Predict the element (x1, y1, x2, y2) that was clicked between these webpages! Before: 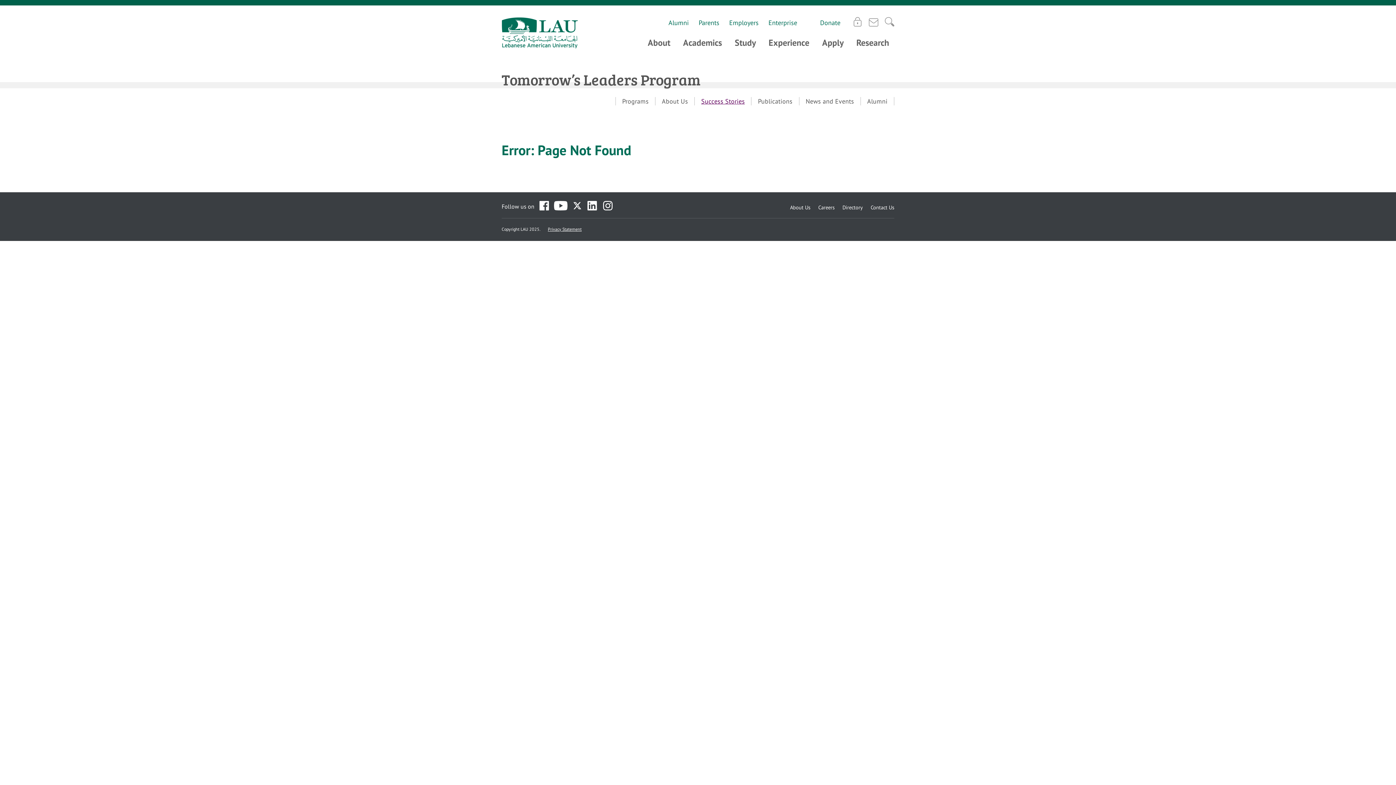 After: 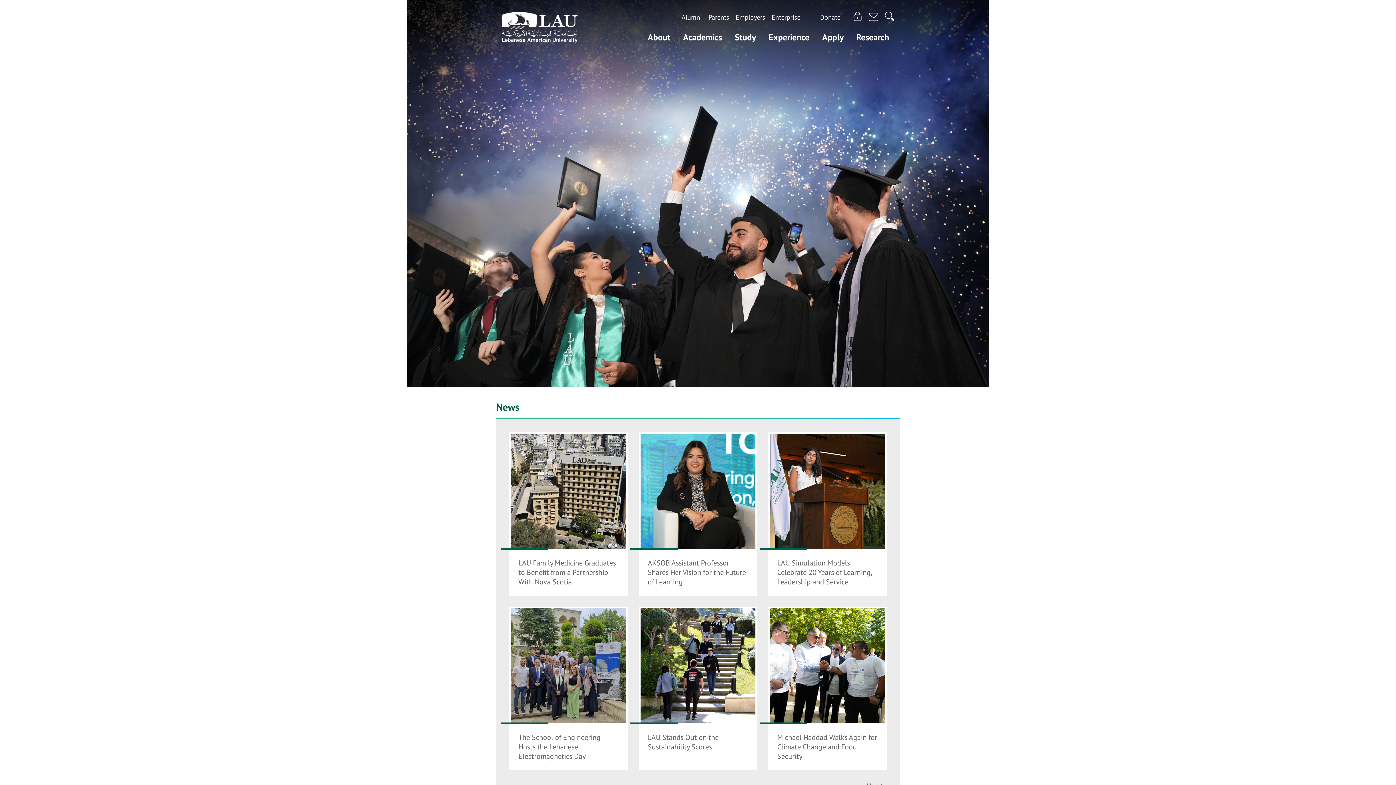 Action: label: Lebanese American University bbox: (501, 17, 578, 48)